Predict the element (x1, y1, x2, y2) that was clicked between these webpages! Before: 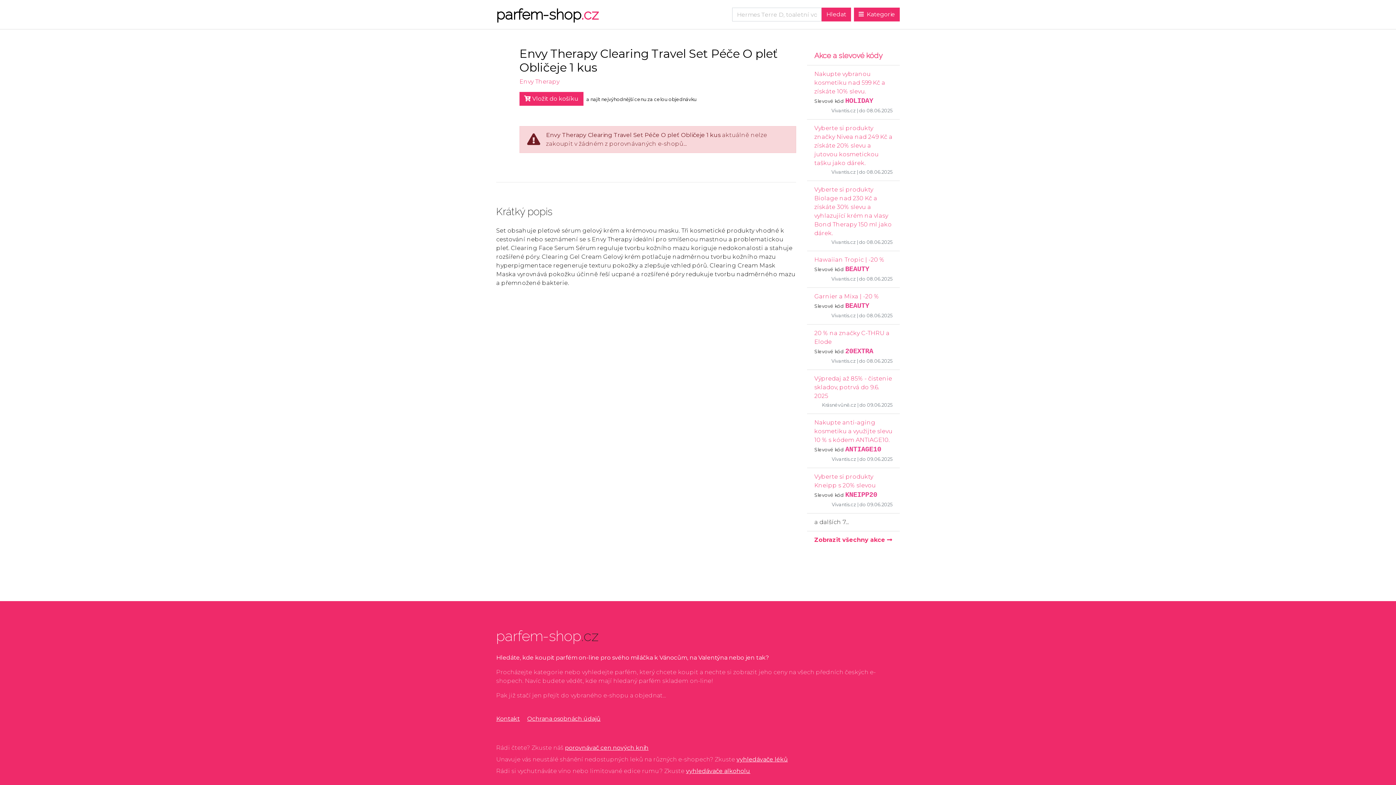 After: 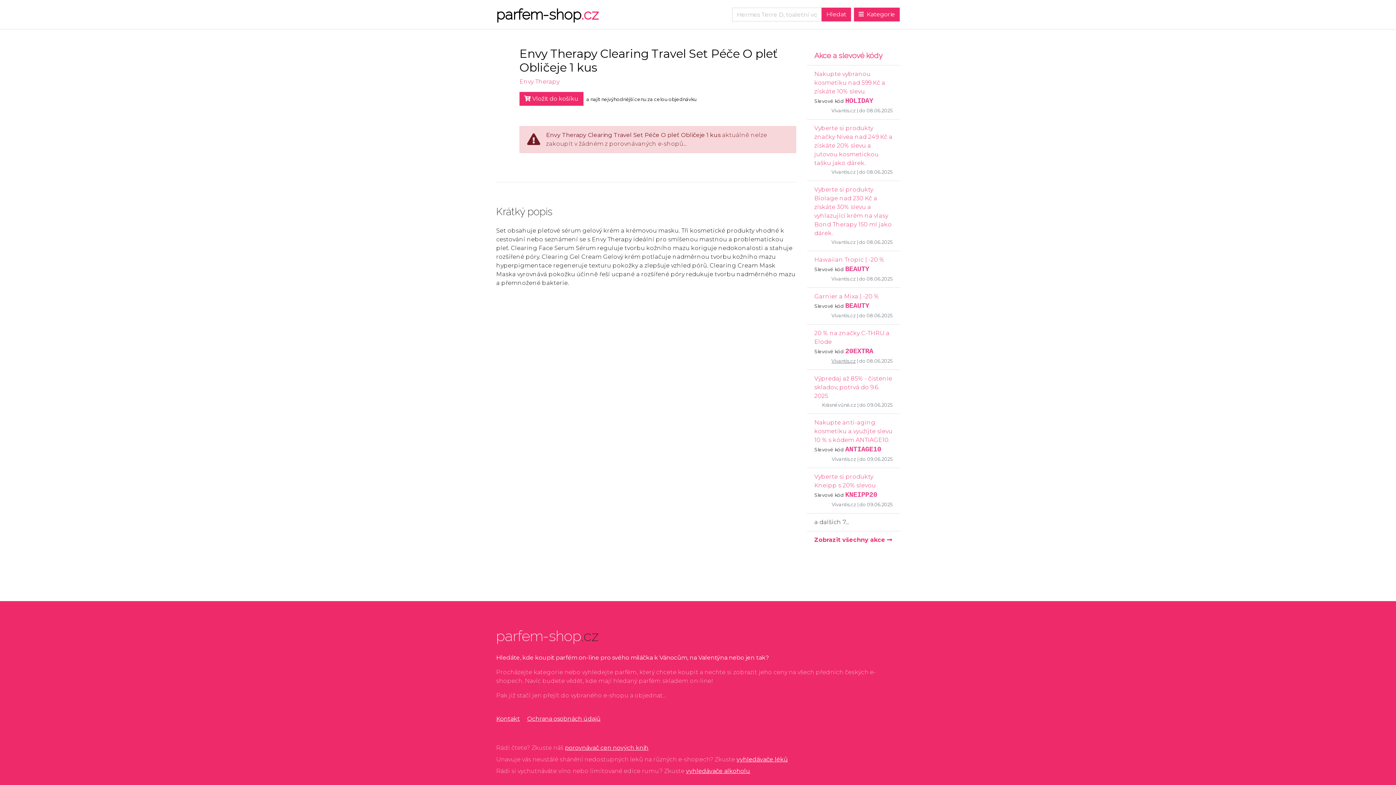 Action: bbox: (831, 358, 856, 364) label: Vivantis.cz